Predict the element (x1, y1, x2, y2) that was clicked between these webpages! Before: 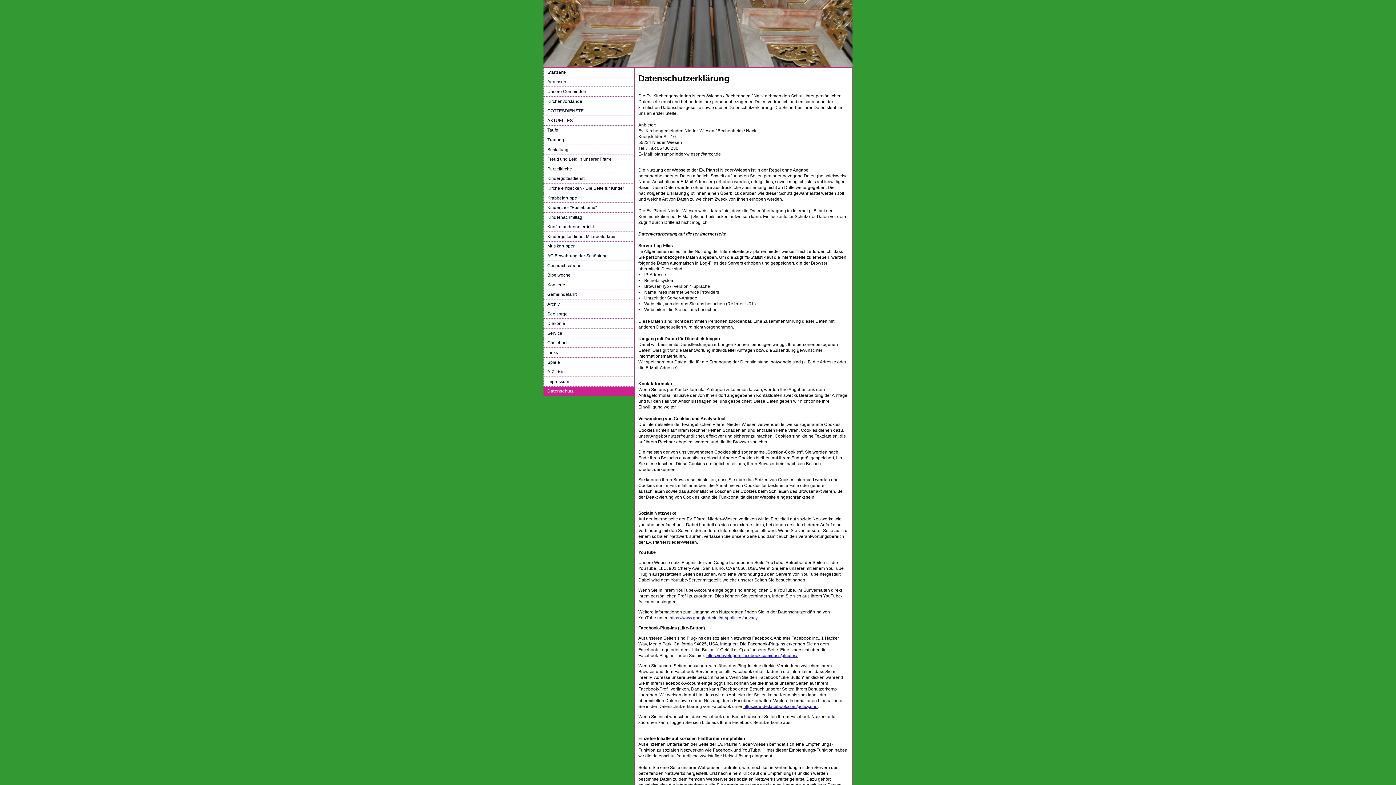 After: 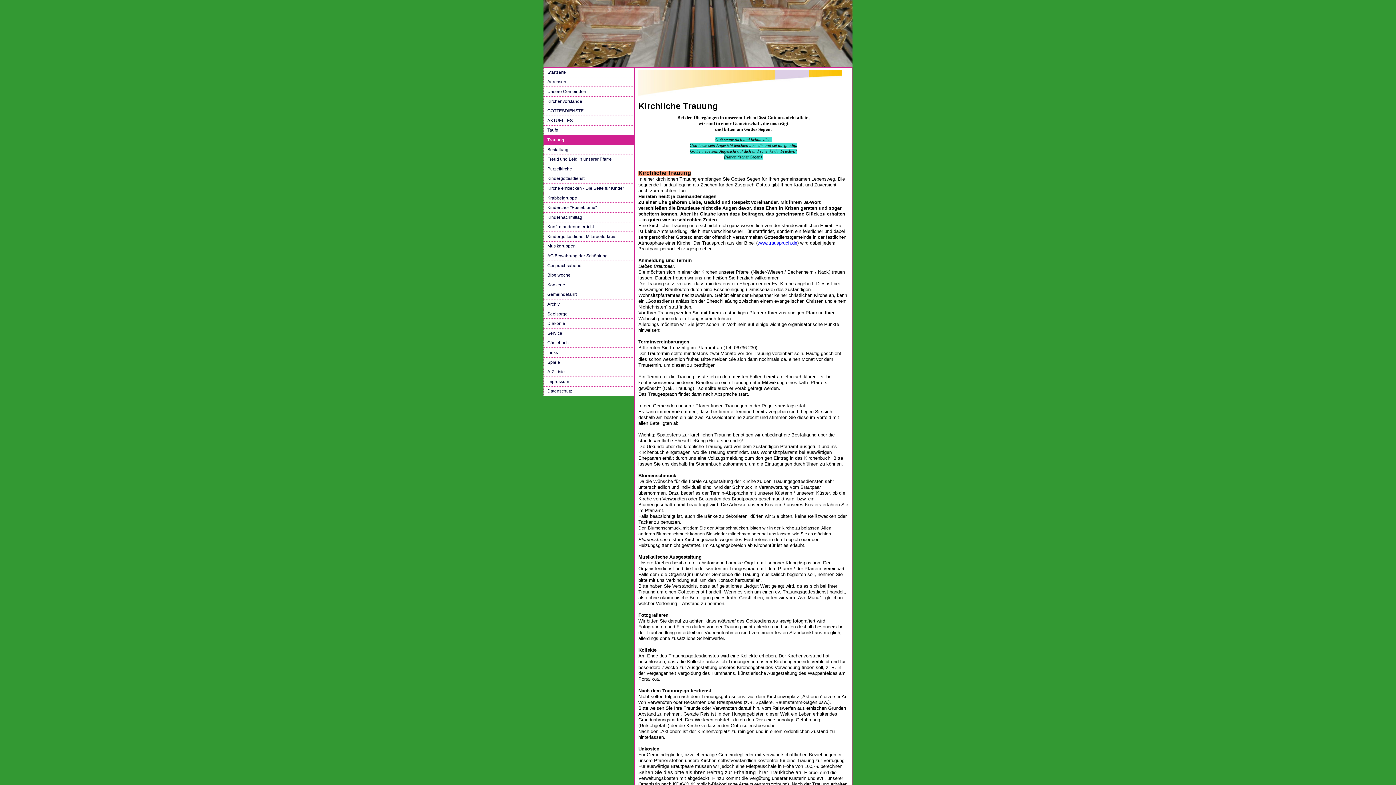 Action: label: Trauung bbox: (543, 135, 634, 145)